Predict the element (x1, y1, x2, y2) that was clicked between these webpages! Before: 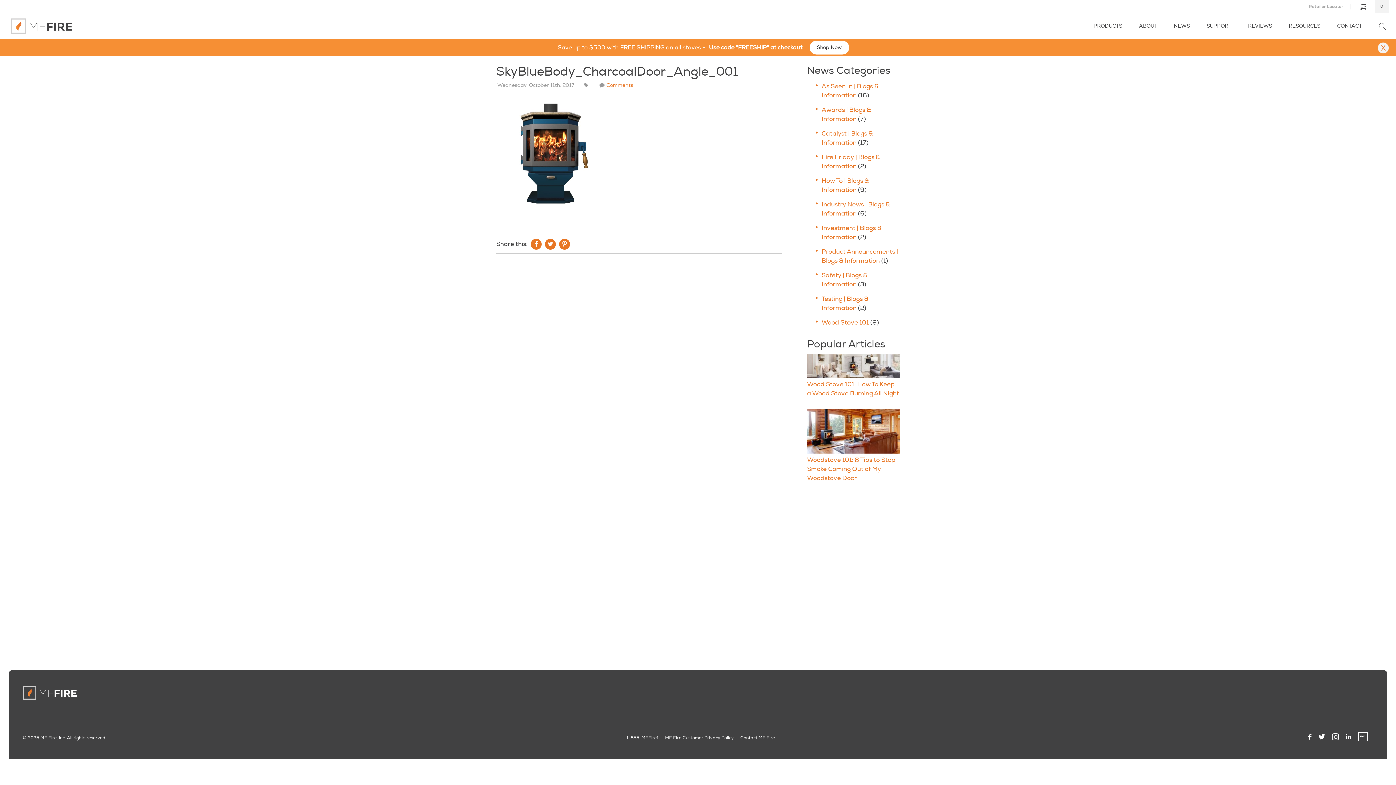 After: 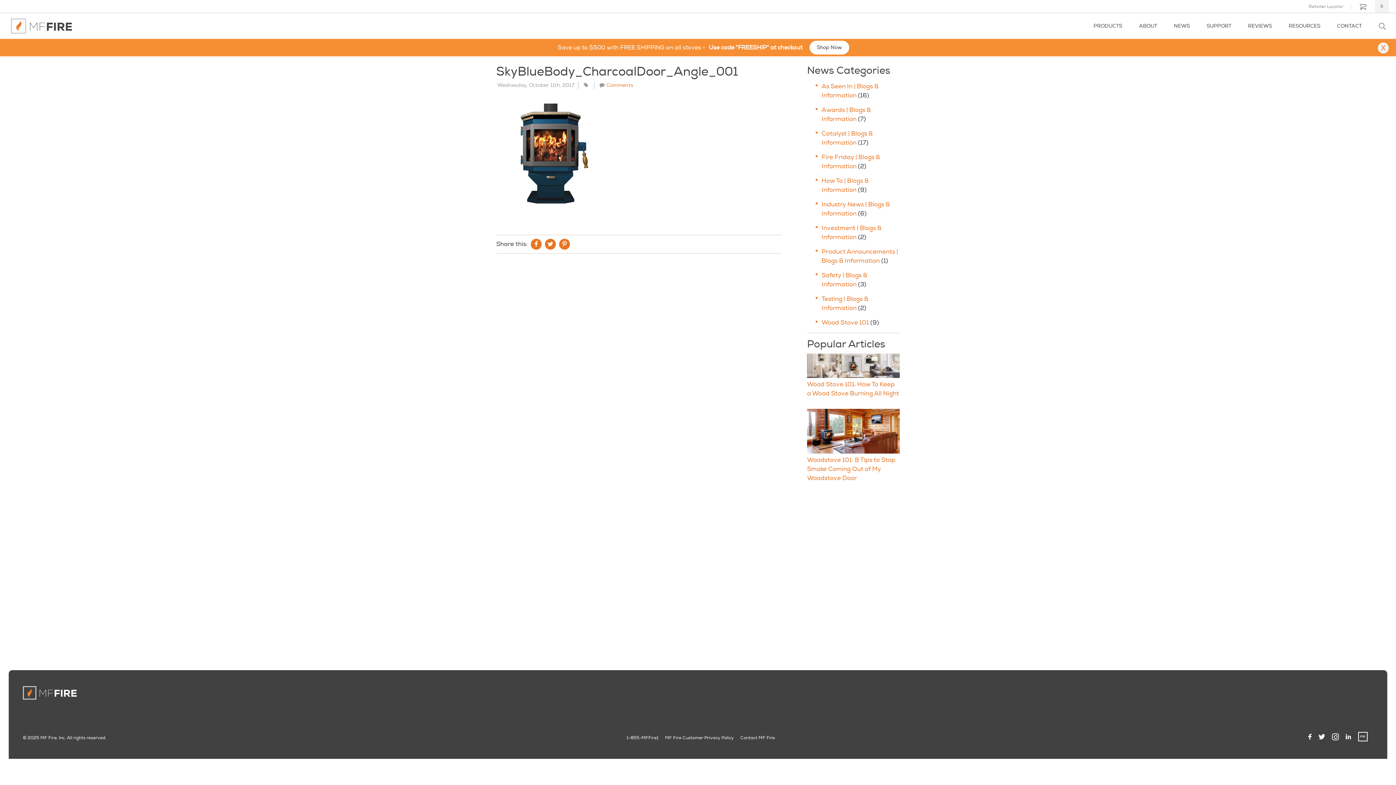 Action: bbox: (1306, 726, 1313, 744)